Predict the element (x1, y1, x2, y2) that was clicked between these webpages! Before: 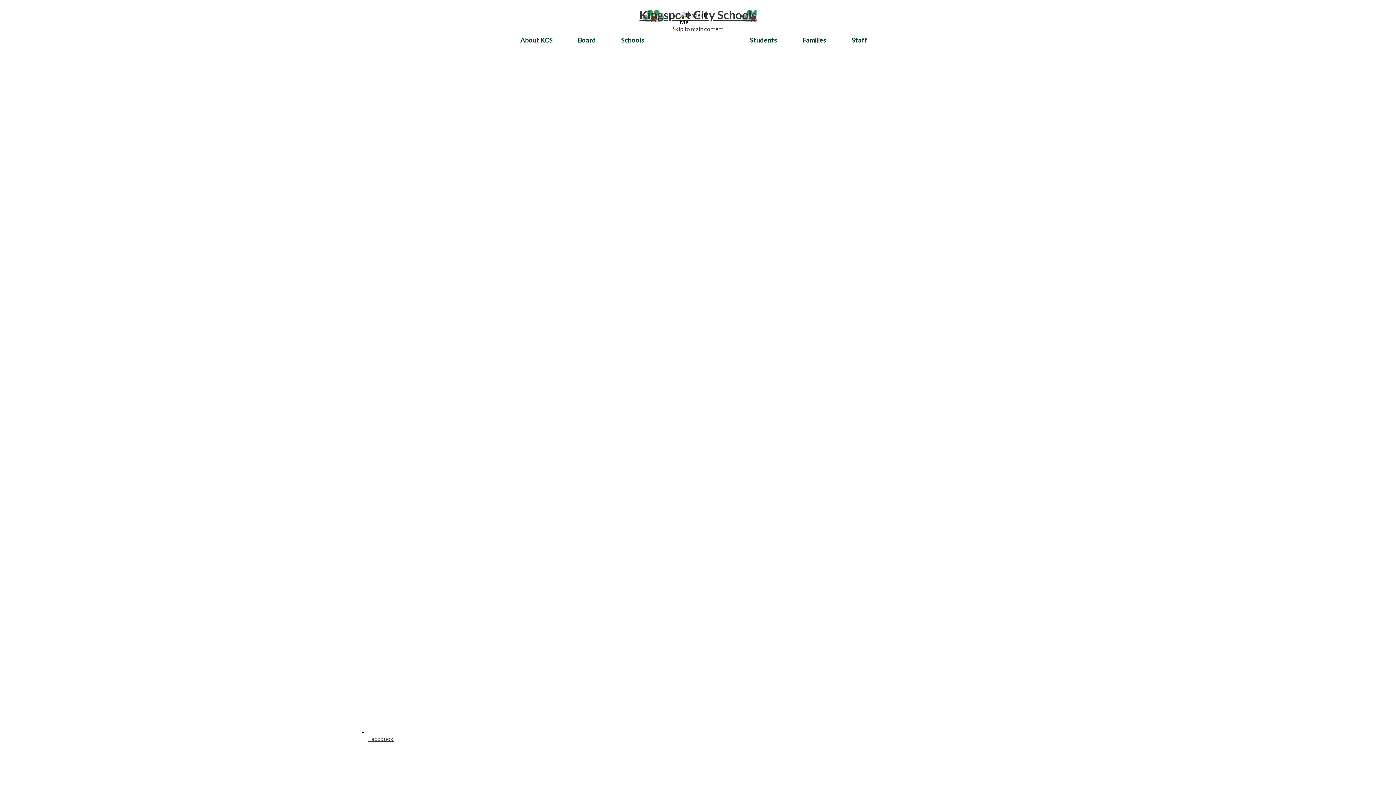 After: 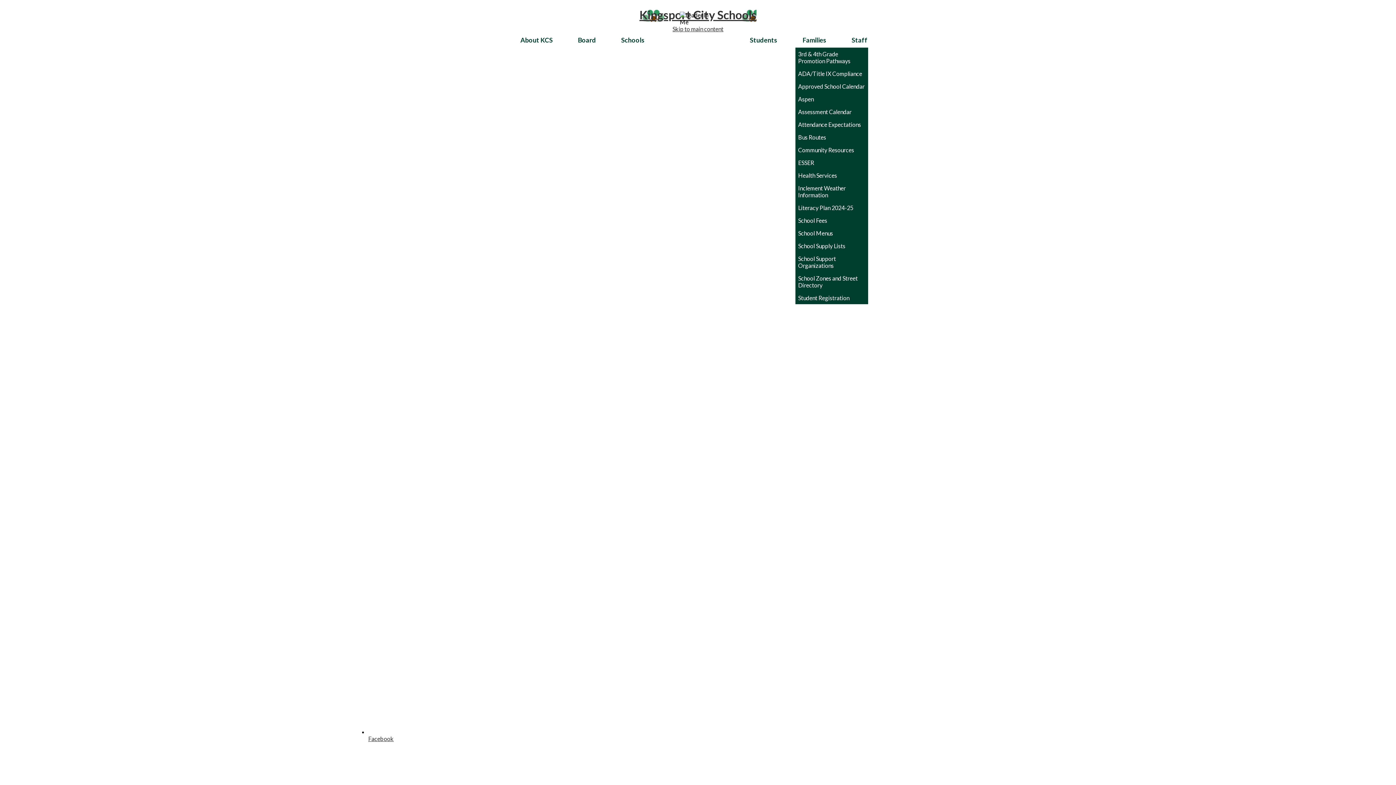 Action: label: Families bbox: (795, 32, 842, 47)